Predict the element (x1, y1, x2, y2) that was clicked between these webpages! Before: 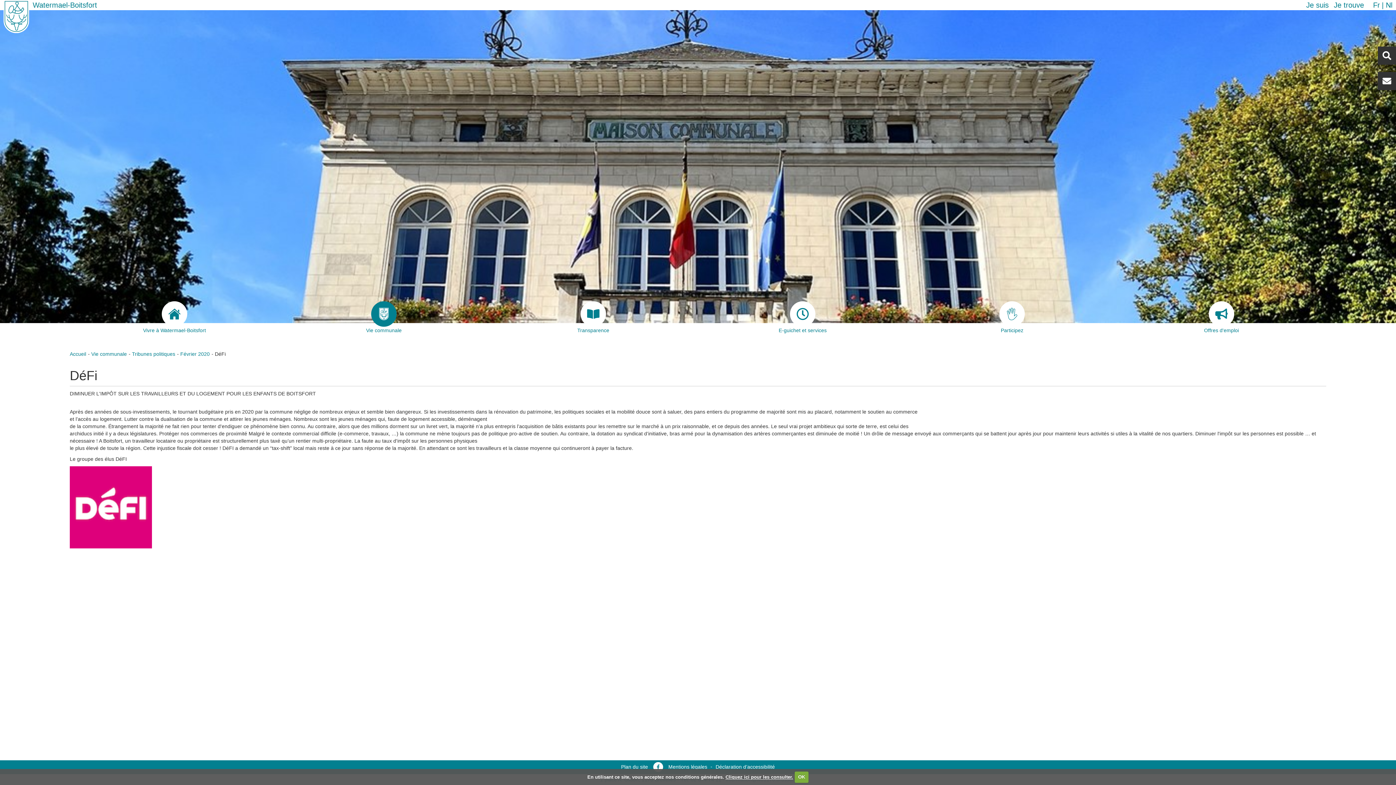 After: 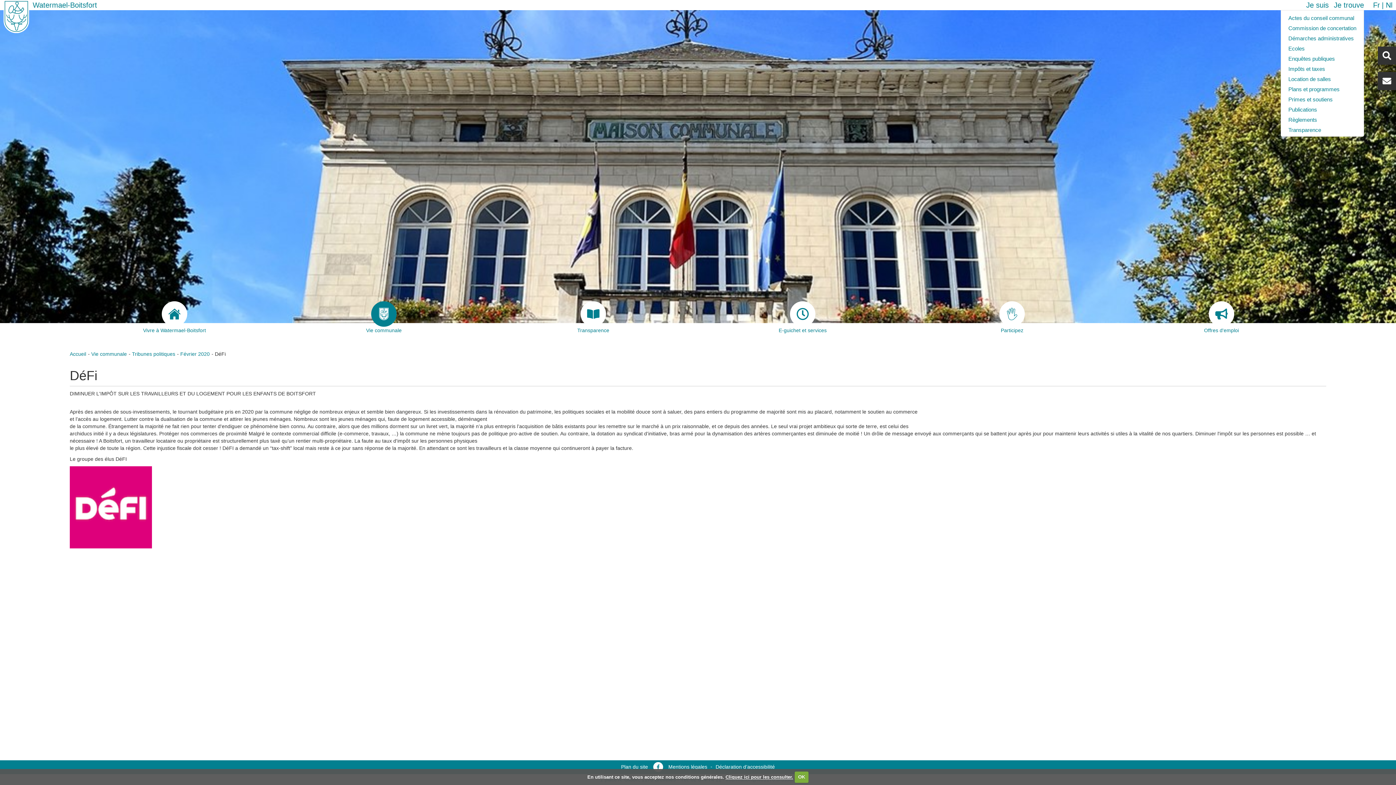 Action: bbox: (1334, 1, 1364, 9) label: Je trouve